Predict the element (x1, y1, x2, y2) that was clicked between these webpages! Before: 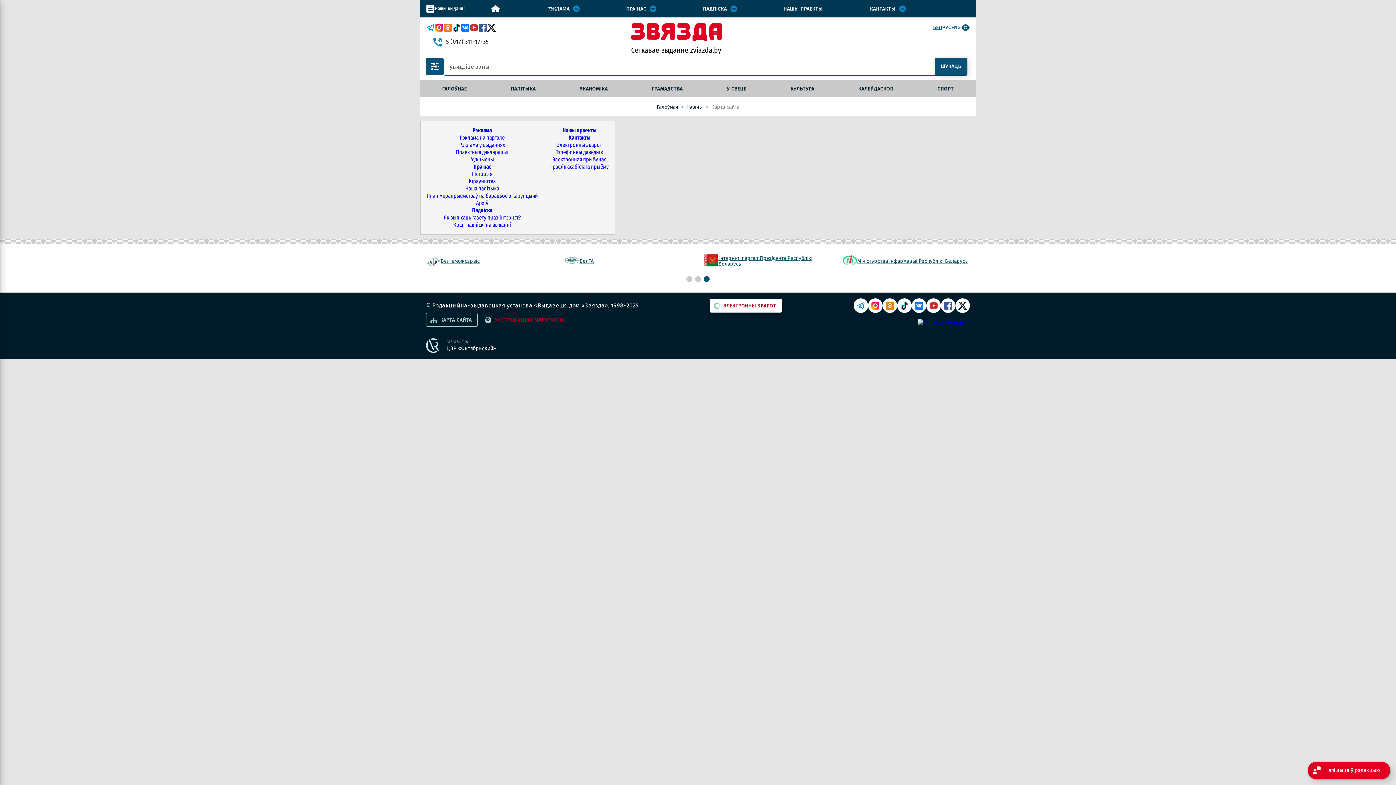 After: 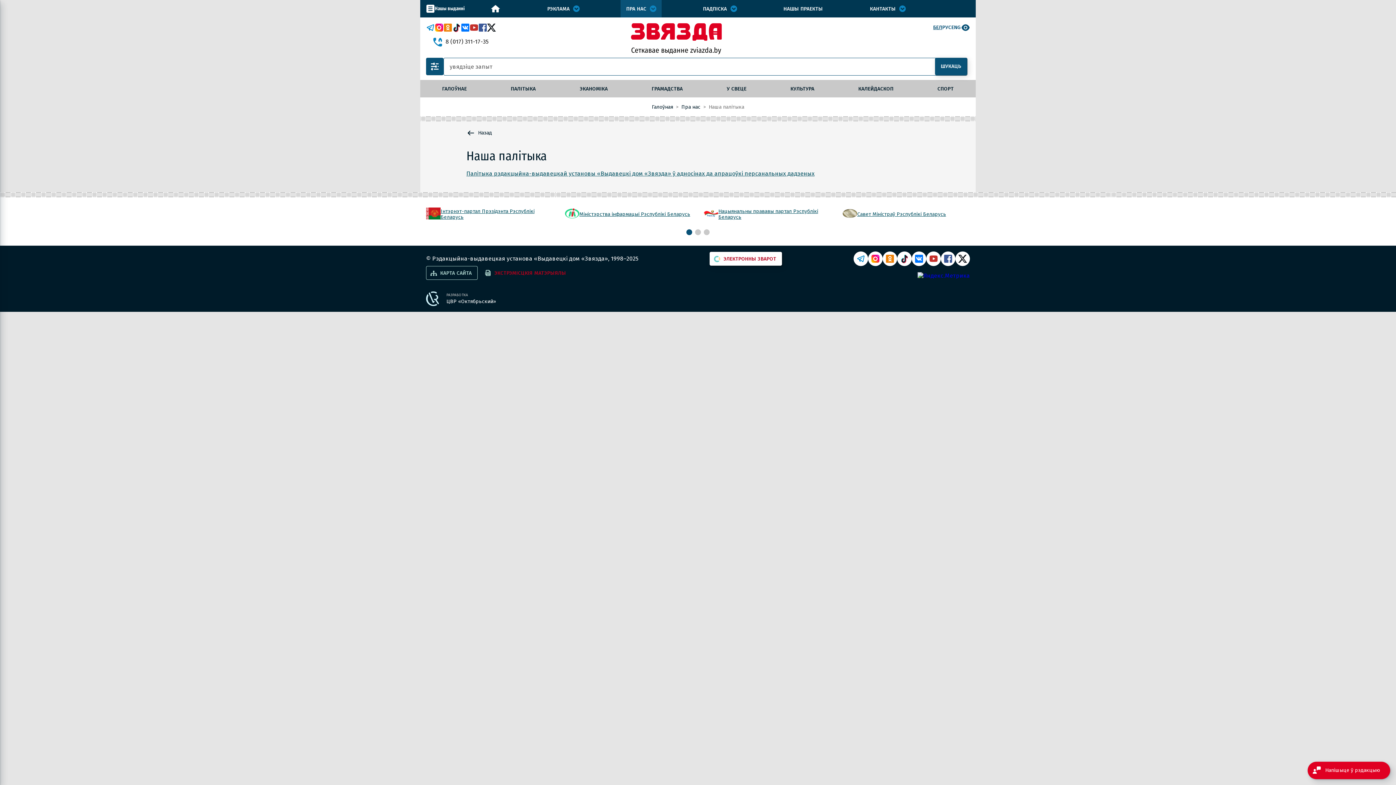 Action: bbox: (465, 185, 499, 192) label: Наша палітыка